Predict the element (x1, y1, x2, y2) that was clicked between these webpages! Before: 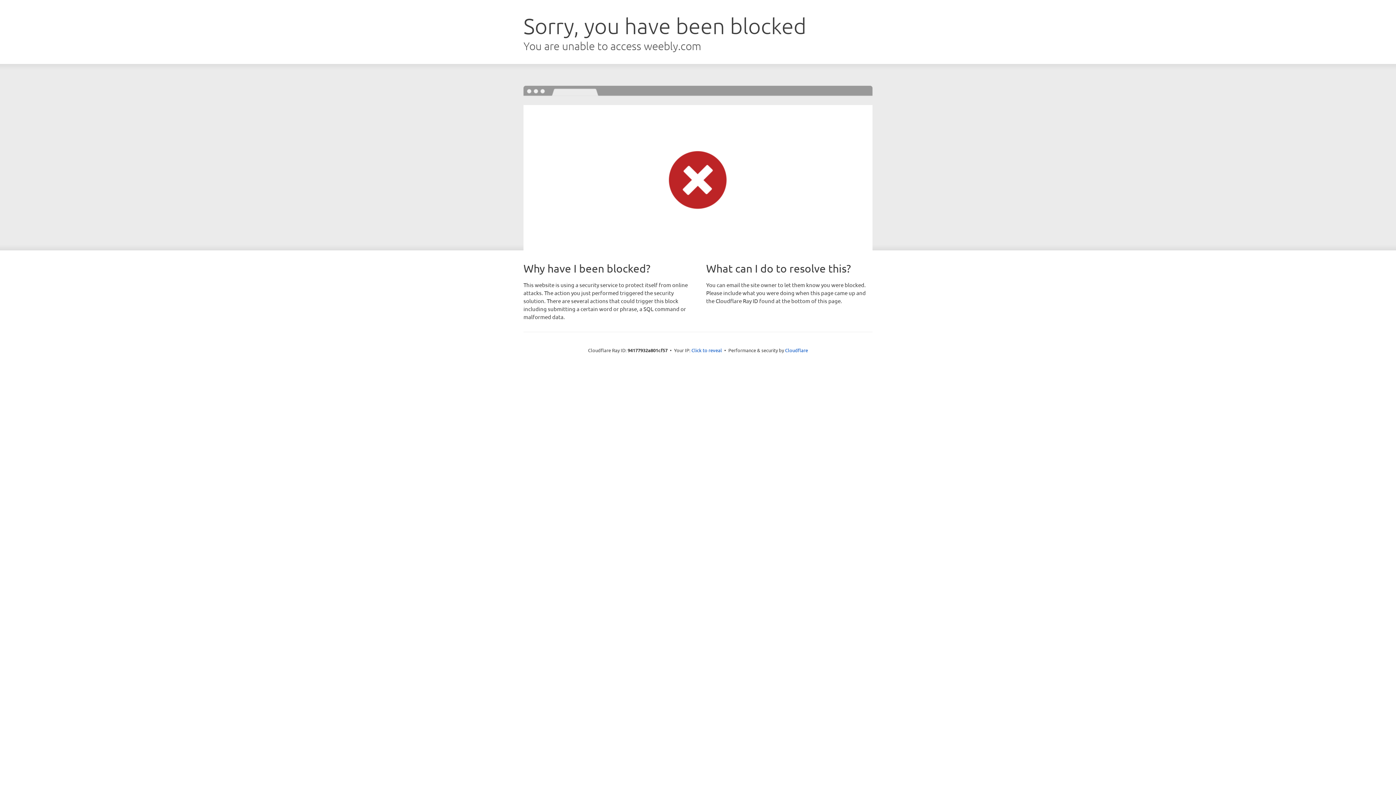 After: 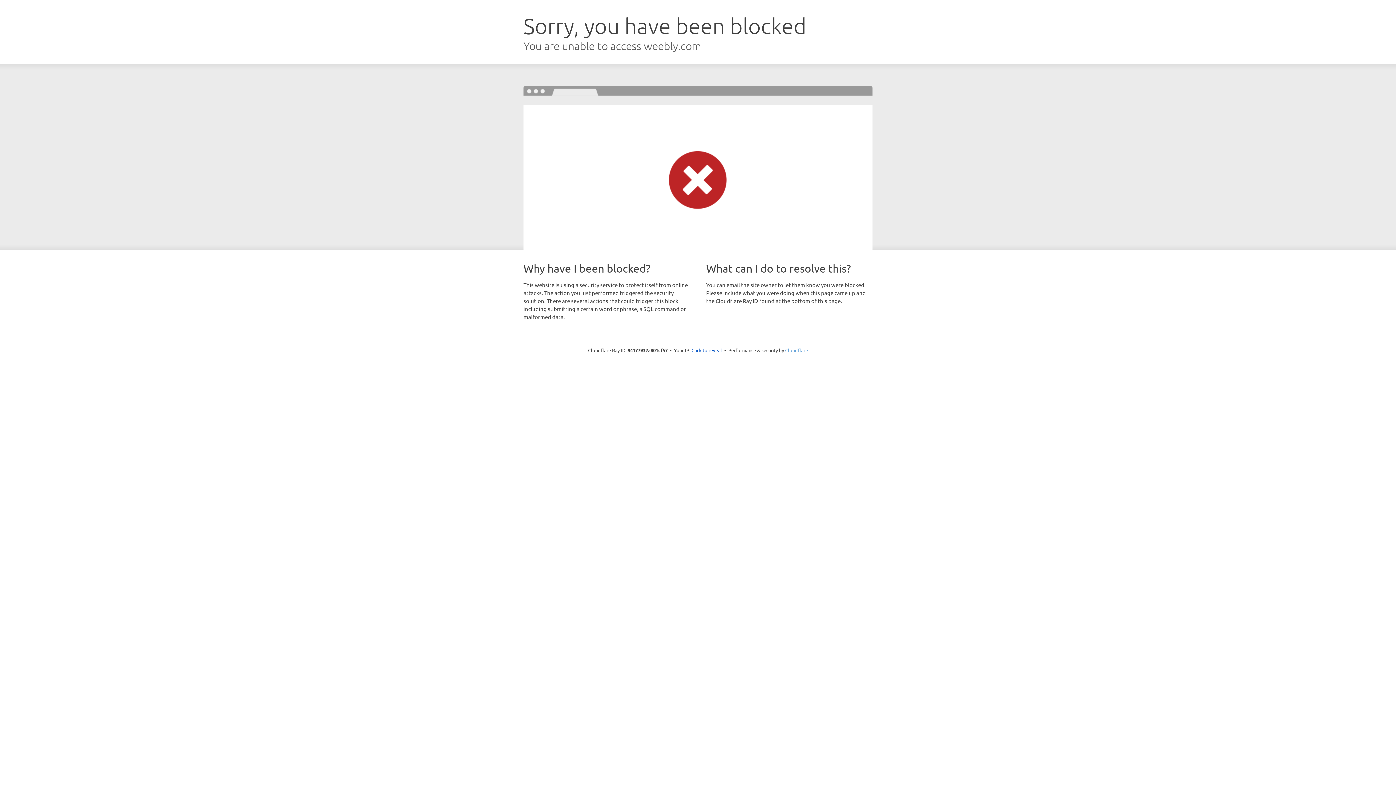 Action: label: Cloudflare bbox: (785, 347, 808, 353)